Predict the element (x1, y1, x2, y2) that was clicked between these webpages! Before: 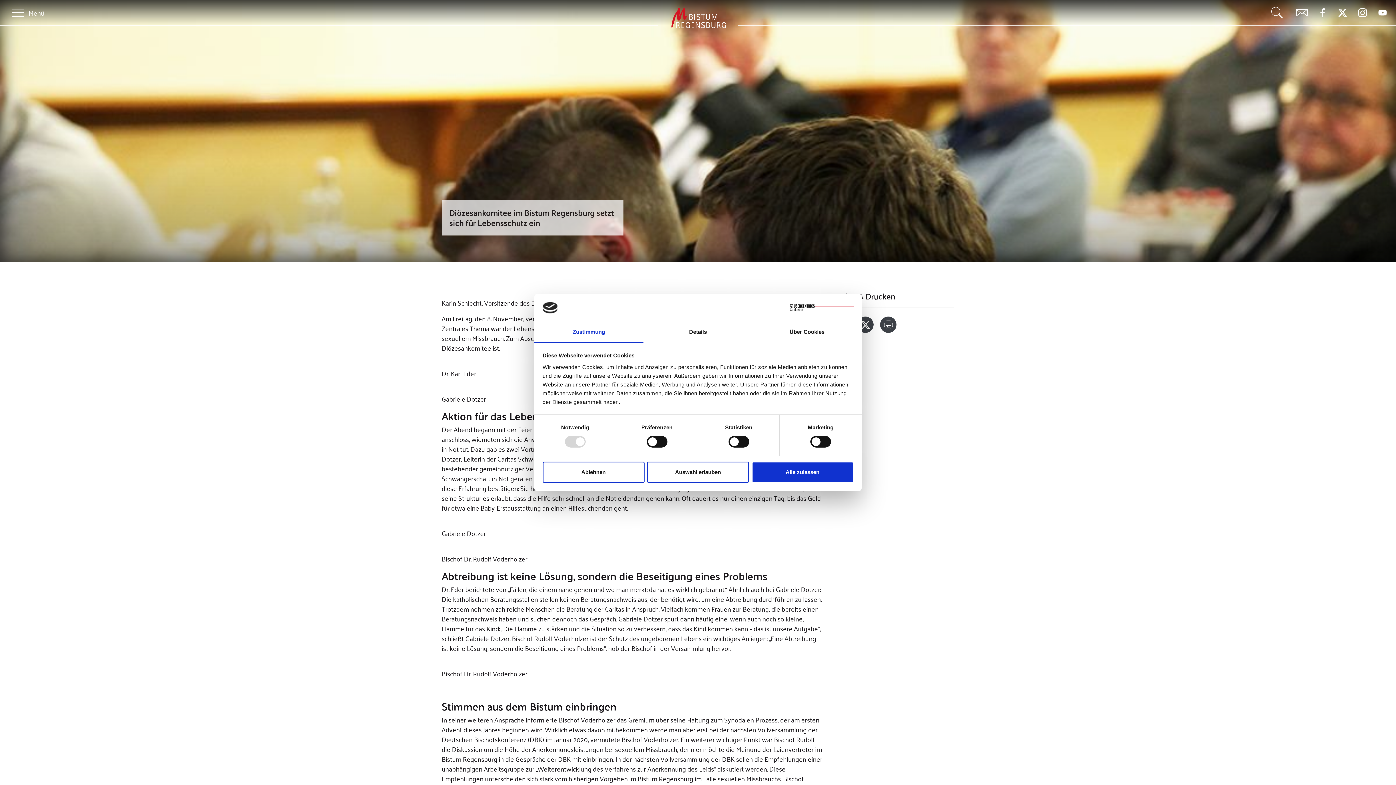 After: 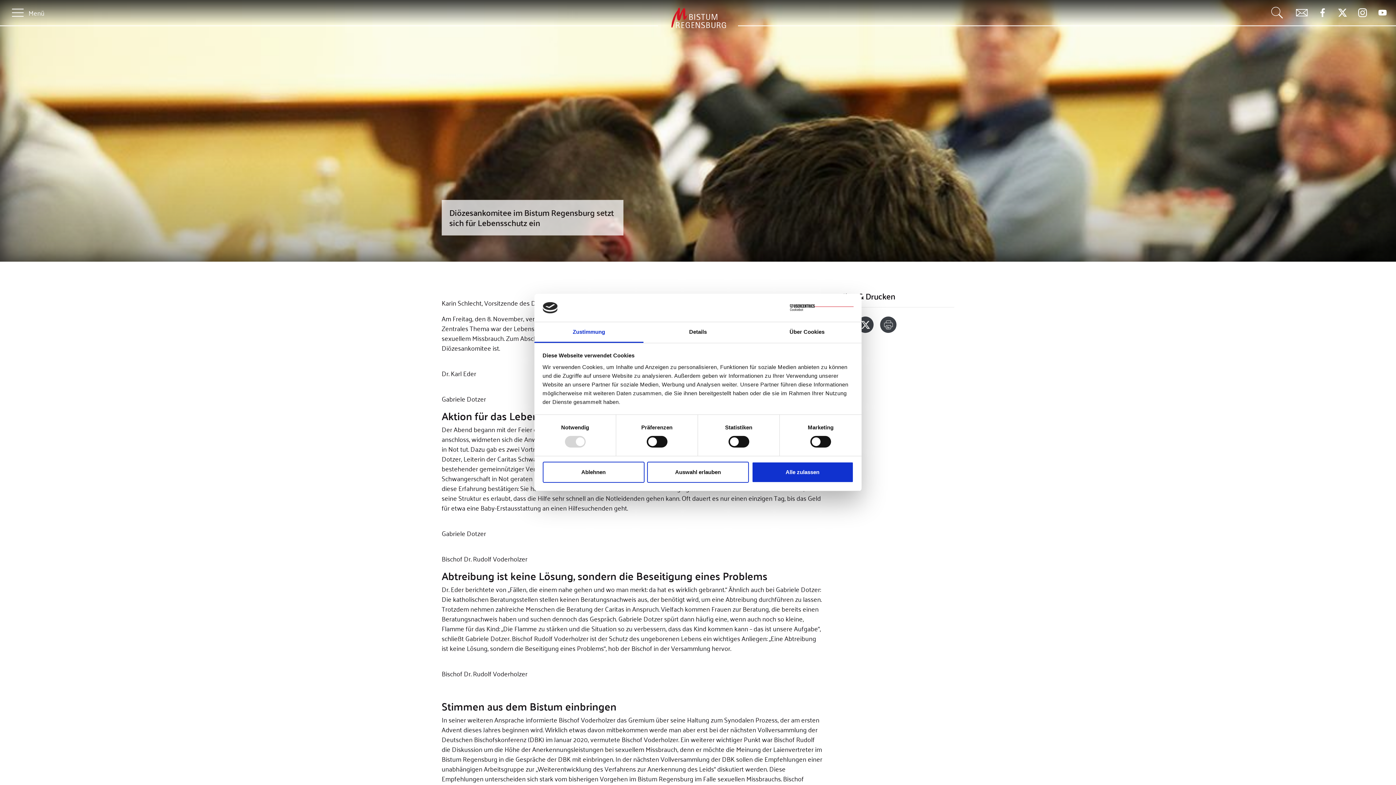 Action: bbox: (1289, 0, 1314, 23)